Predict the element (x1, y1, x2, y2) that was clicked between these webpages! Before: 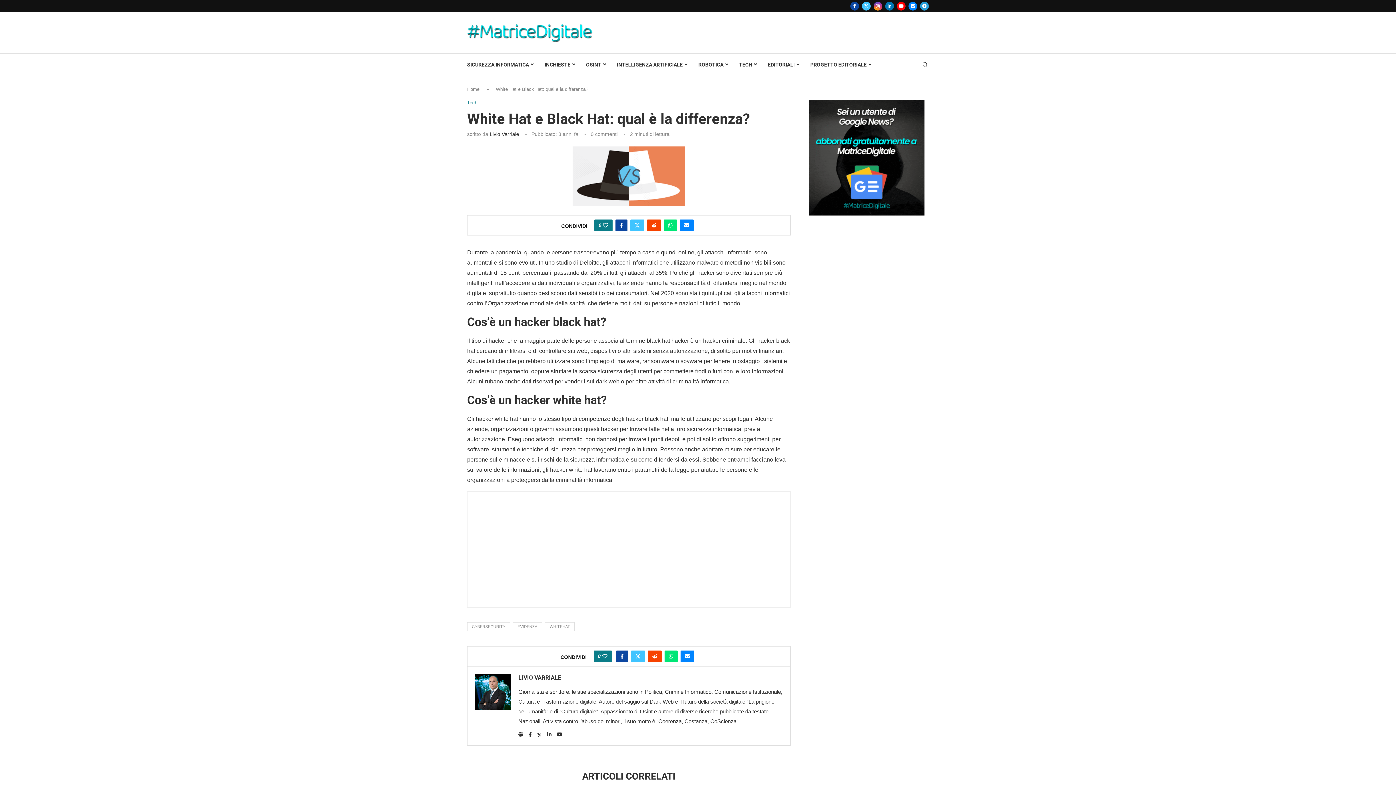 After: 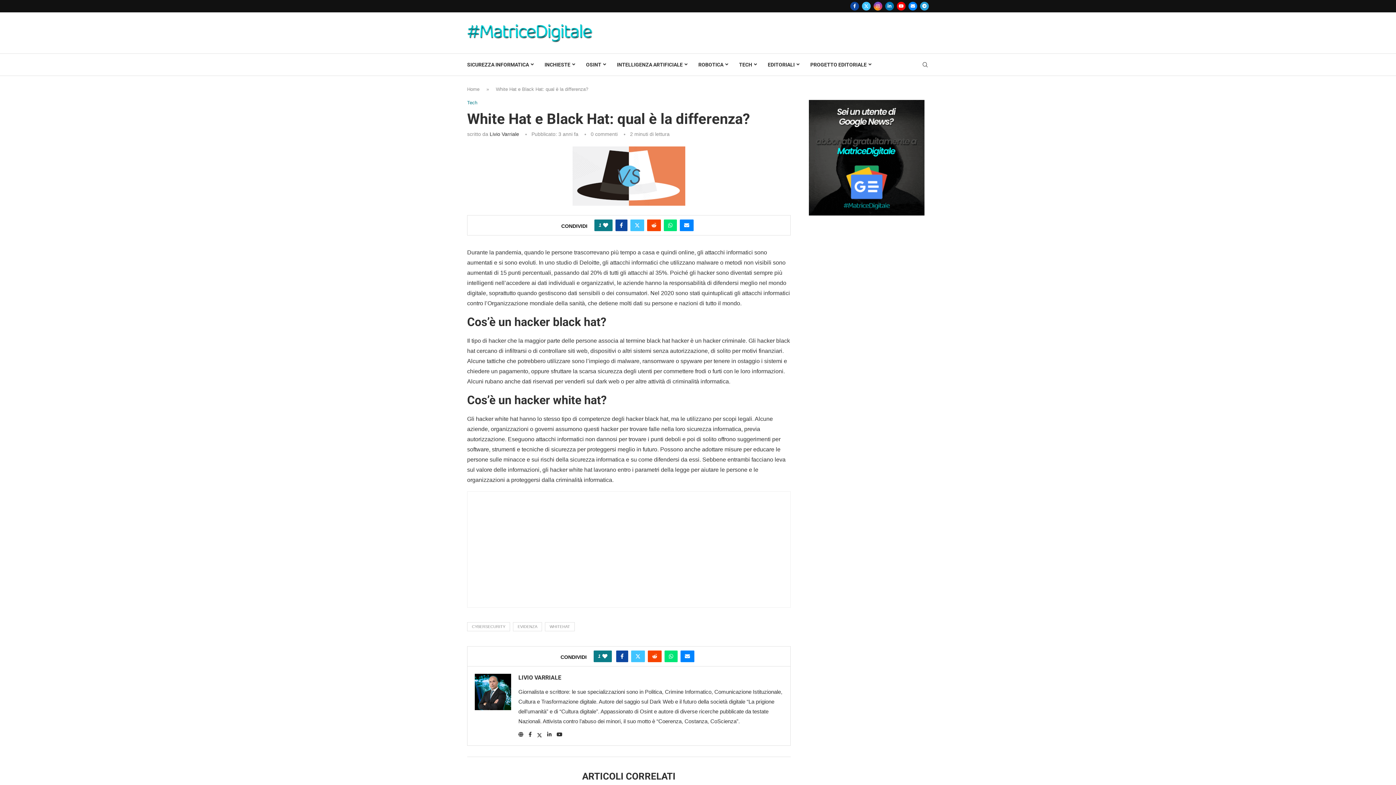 Action: label: Like this post bbox: (602, 650, 607, 662)